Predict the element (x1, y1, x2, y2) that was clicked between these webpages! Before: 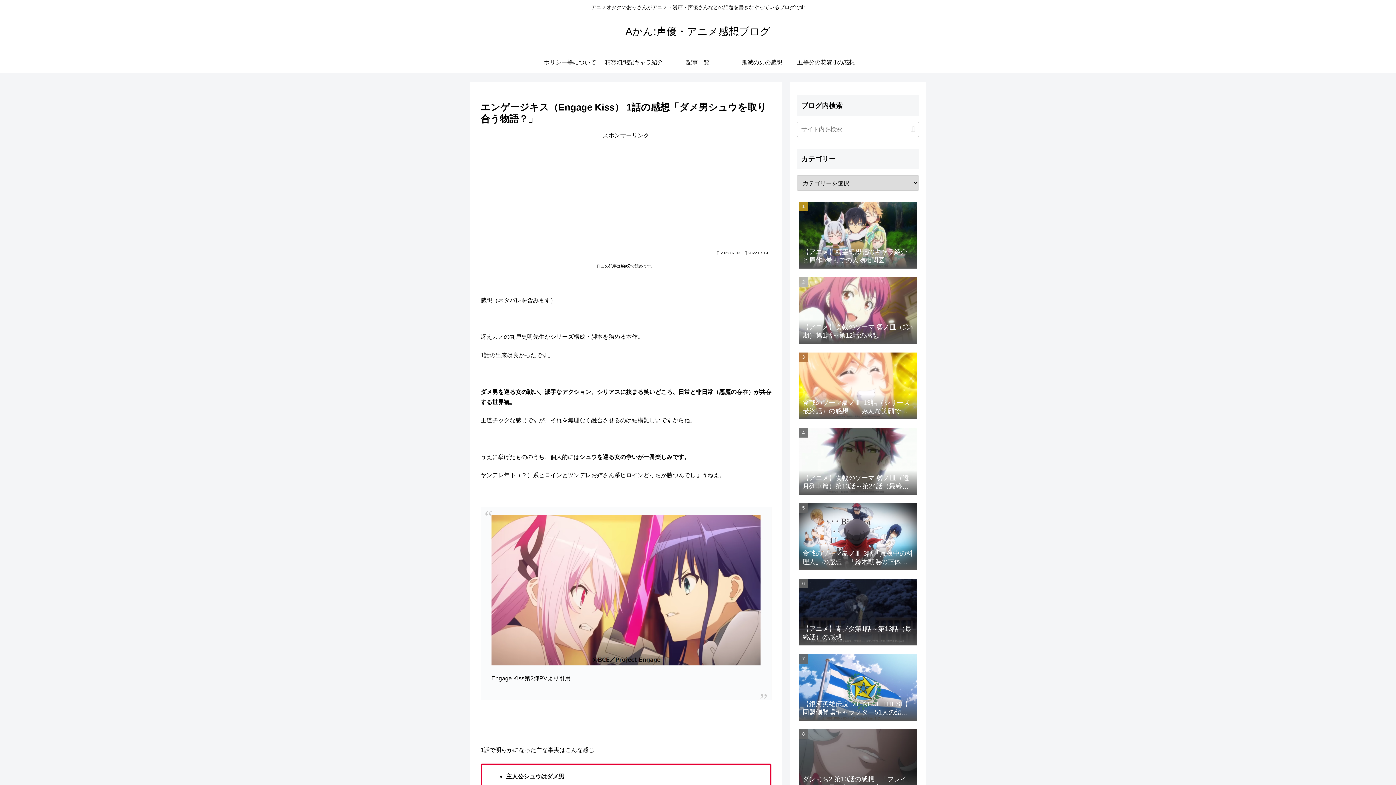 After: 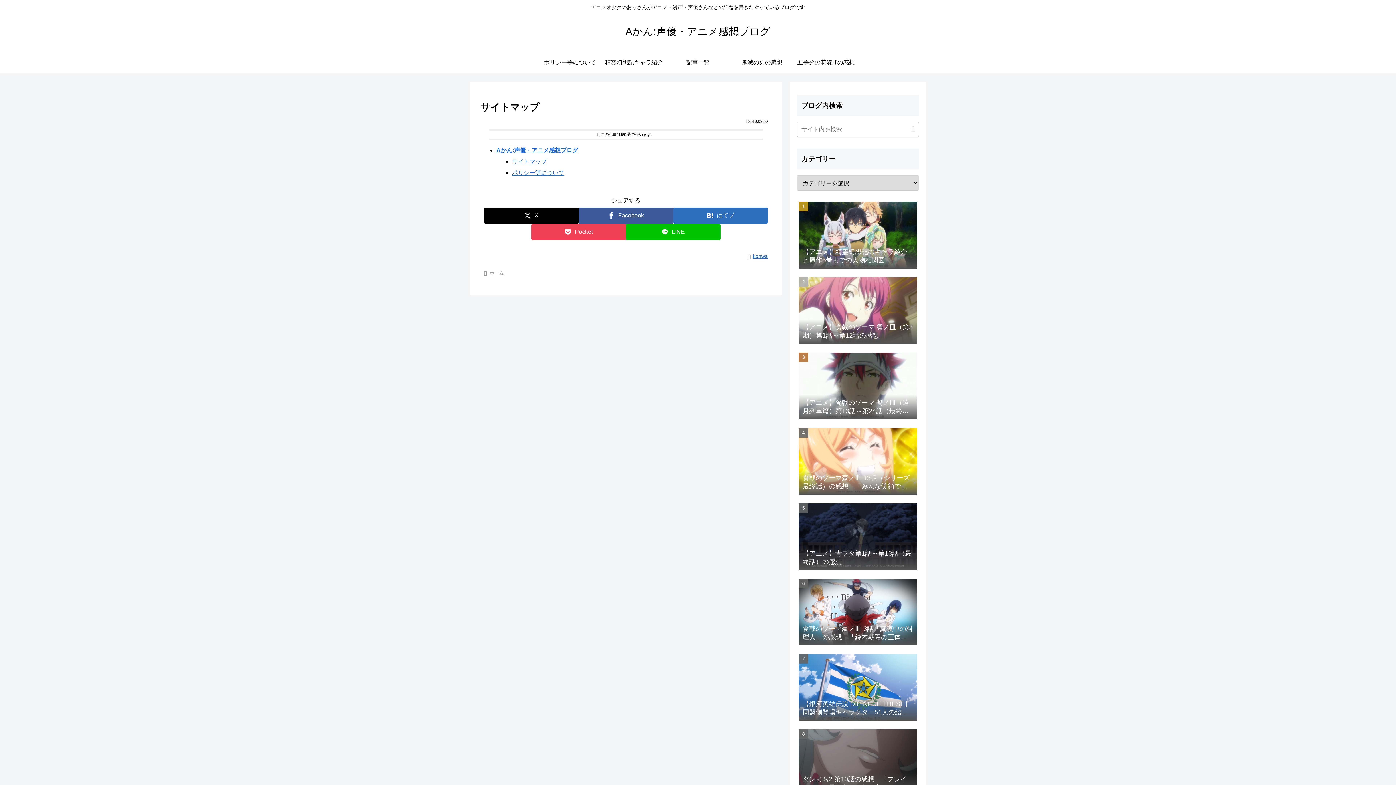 Action: label: 記事一覧 bbox: (666, 51, 730, 73)